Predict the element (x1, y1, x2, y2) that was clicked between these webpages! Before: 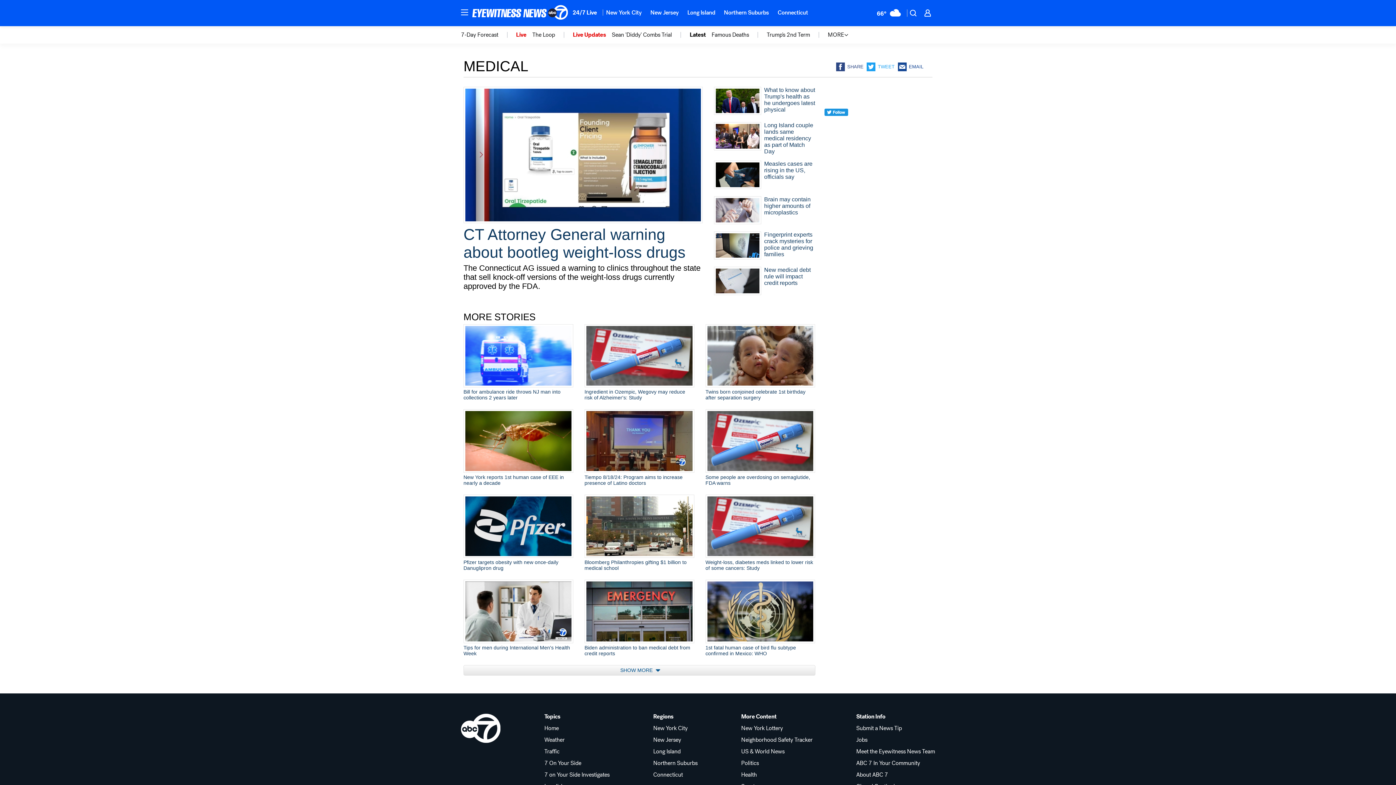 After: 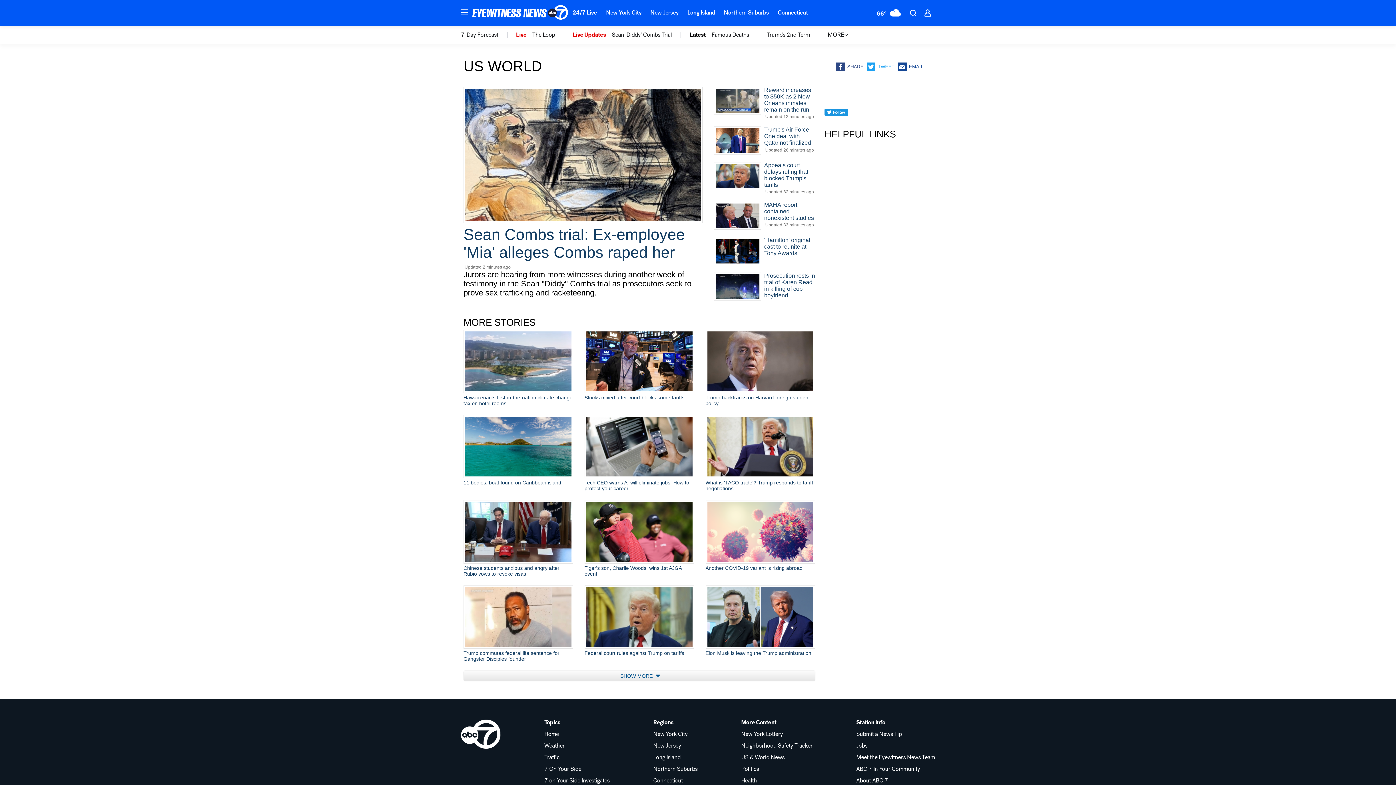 Action: label: US & World News bbox: (741, 749, 812, 755)